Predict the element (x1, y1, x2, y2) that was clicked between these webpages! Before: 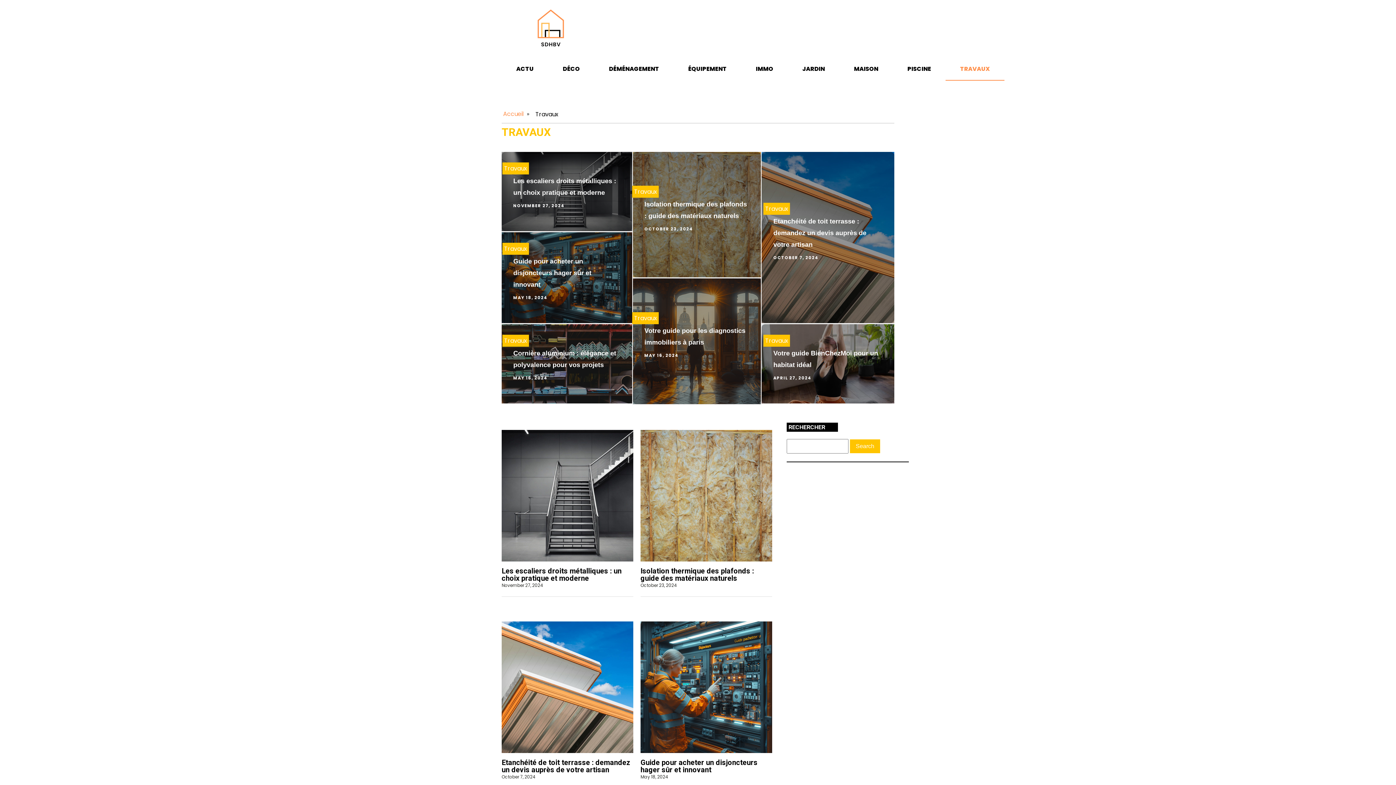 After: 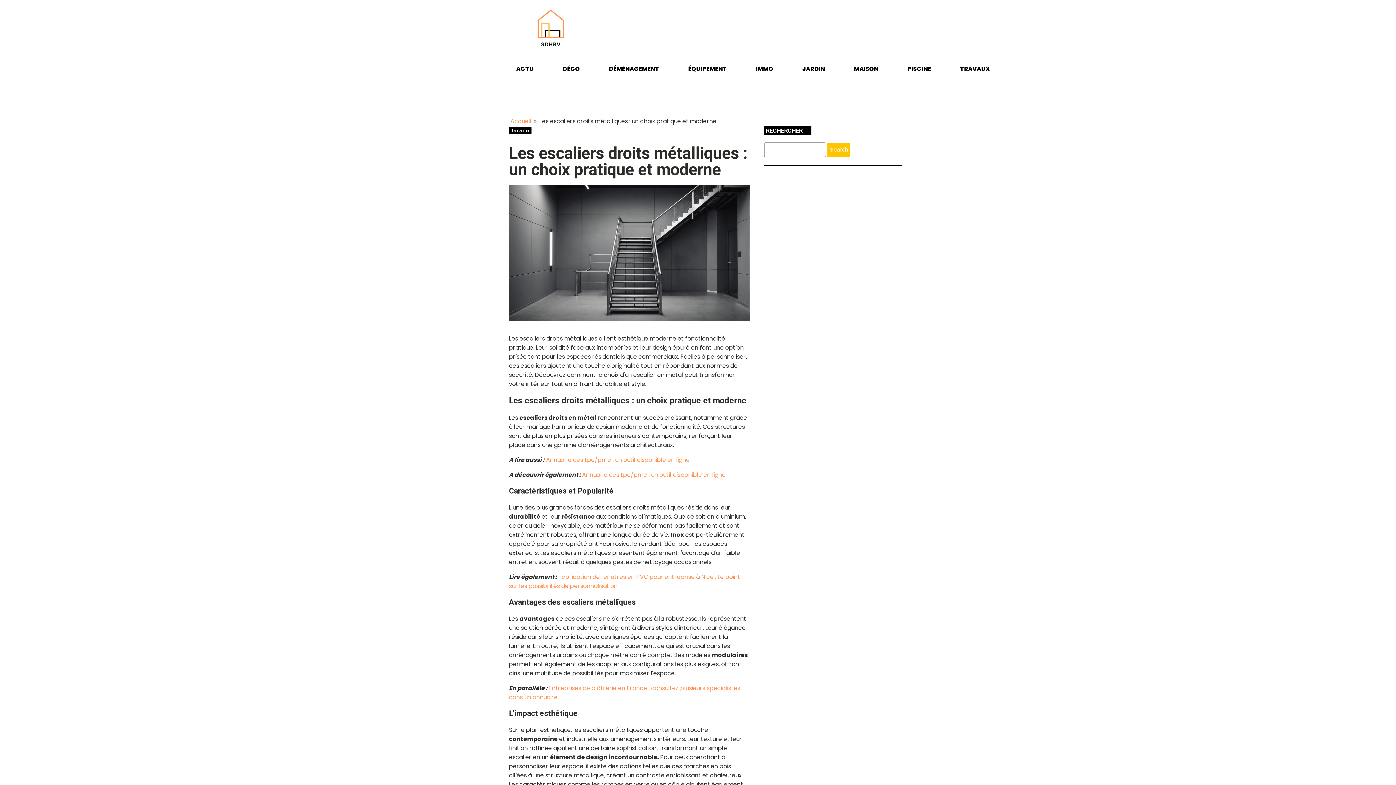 Action: bbox: (501, 567, 621, 583) label: Les escaliers droits métalliques : un choix pratique et moderne